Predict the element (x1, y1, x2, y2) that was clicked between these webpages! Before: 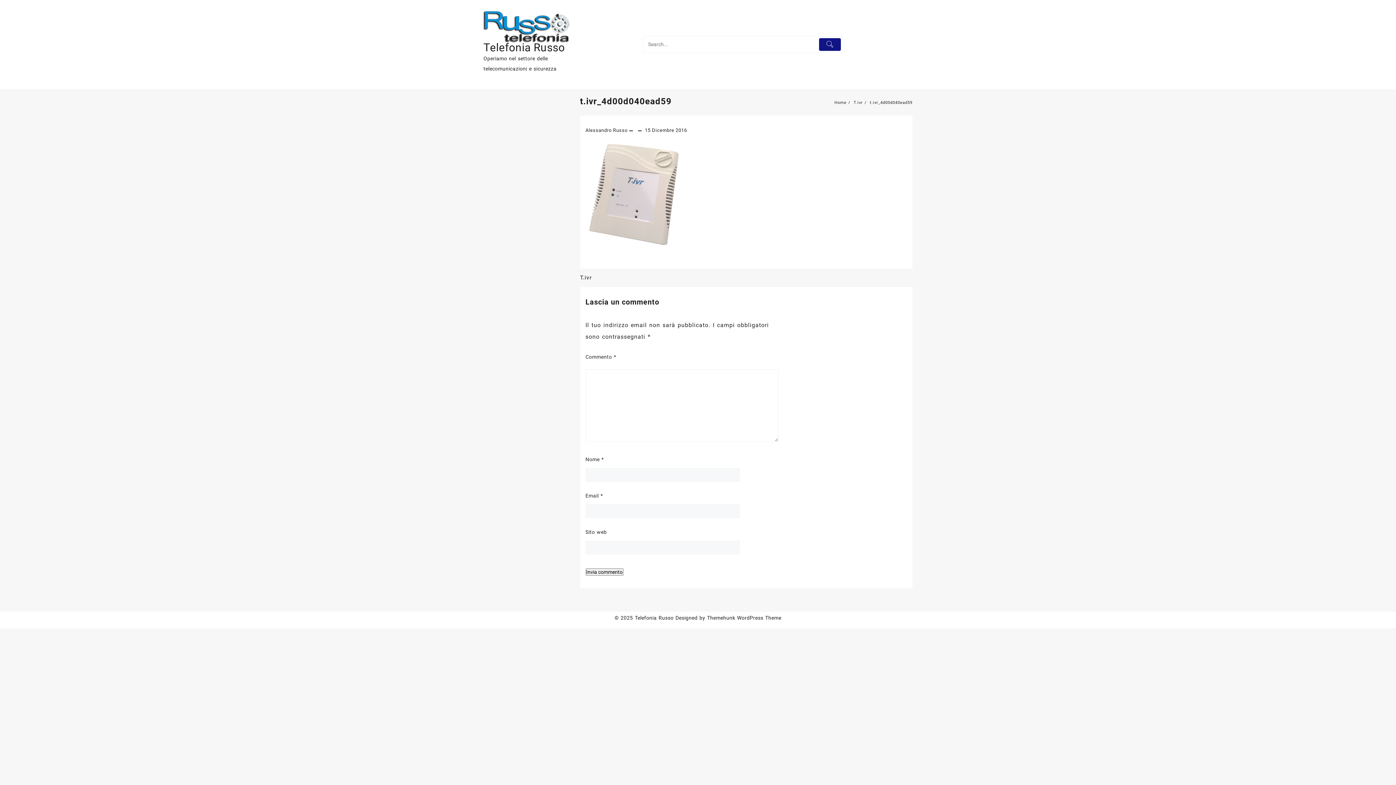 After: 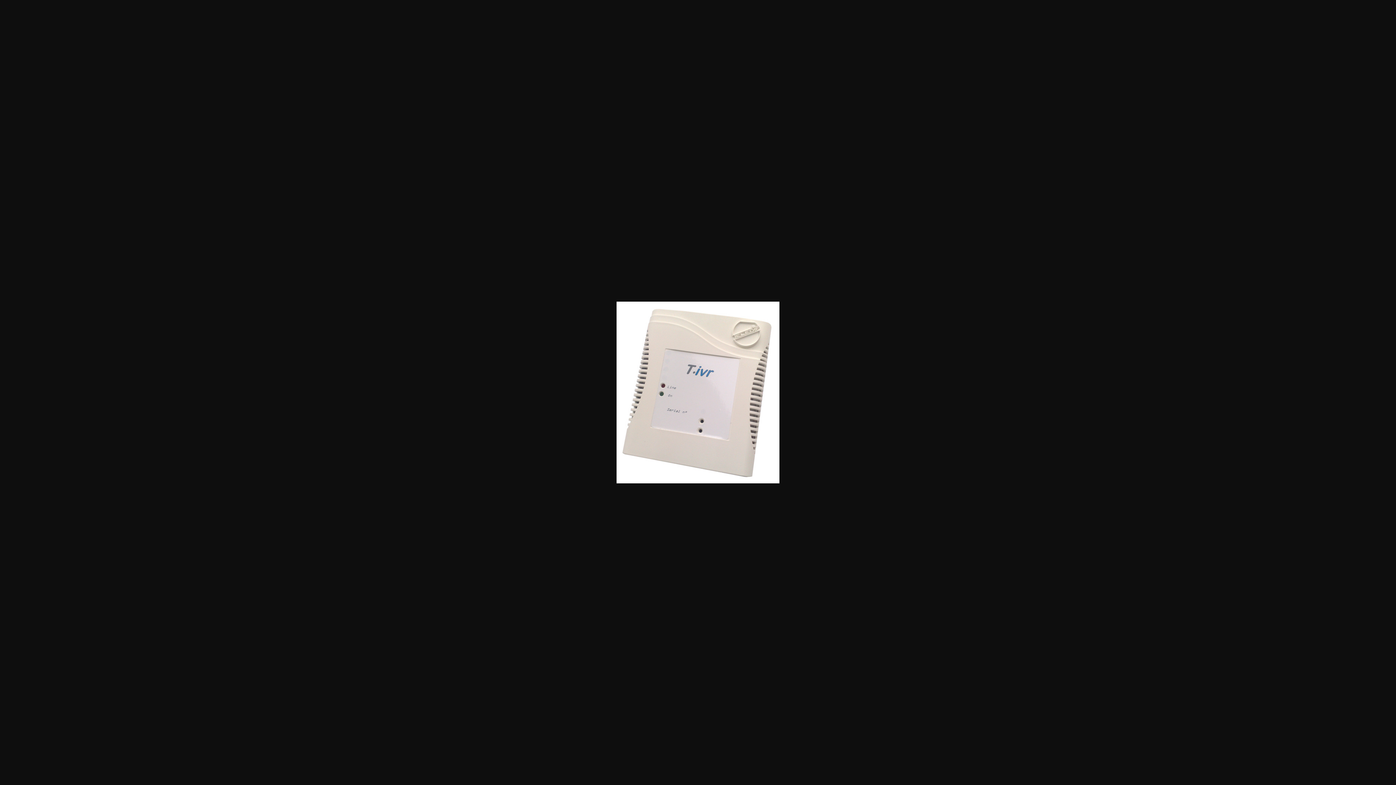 Action: bbox: (585, 190, 683, 196)